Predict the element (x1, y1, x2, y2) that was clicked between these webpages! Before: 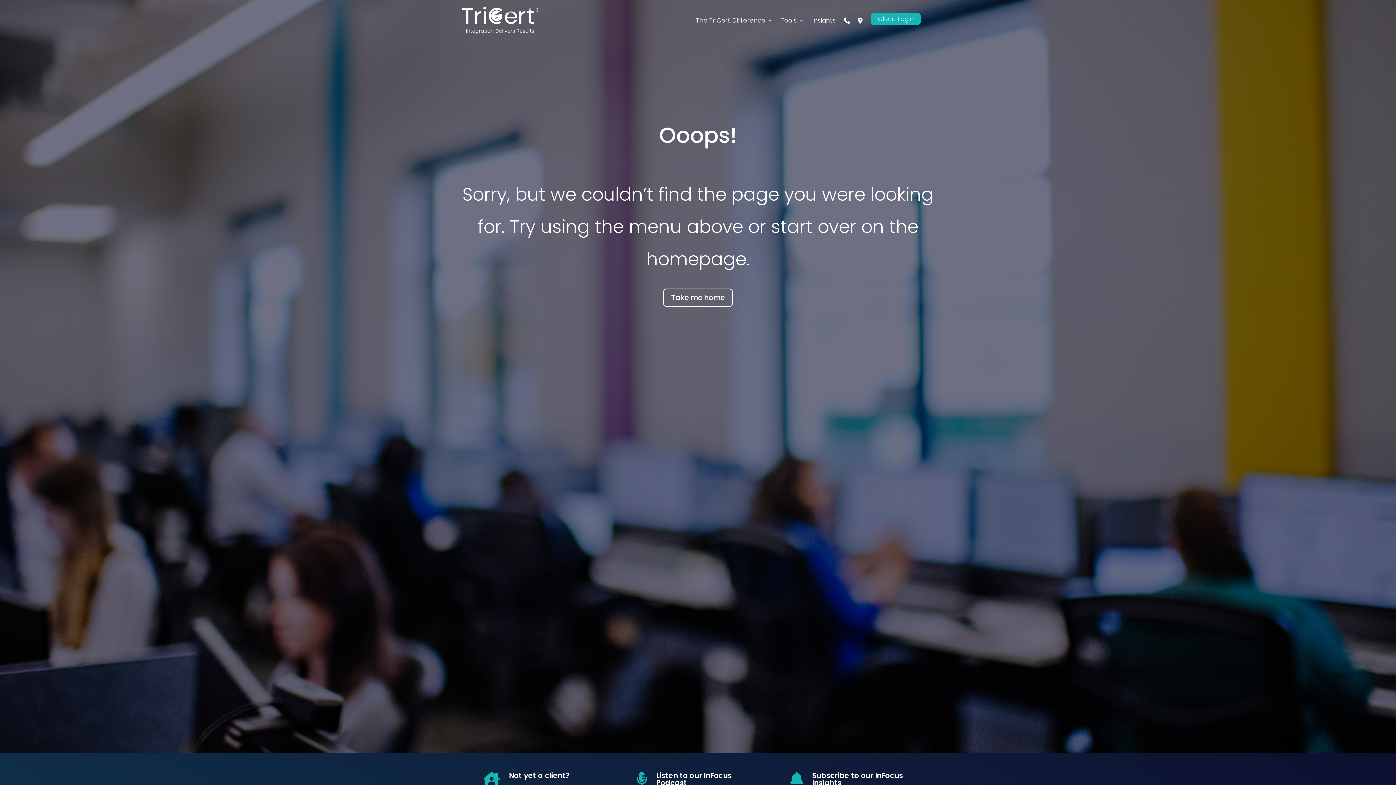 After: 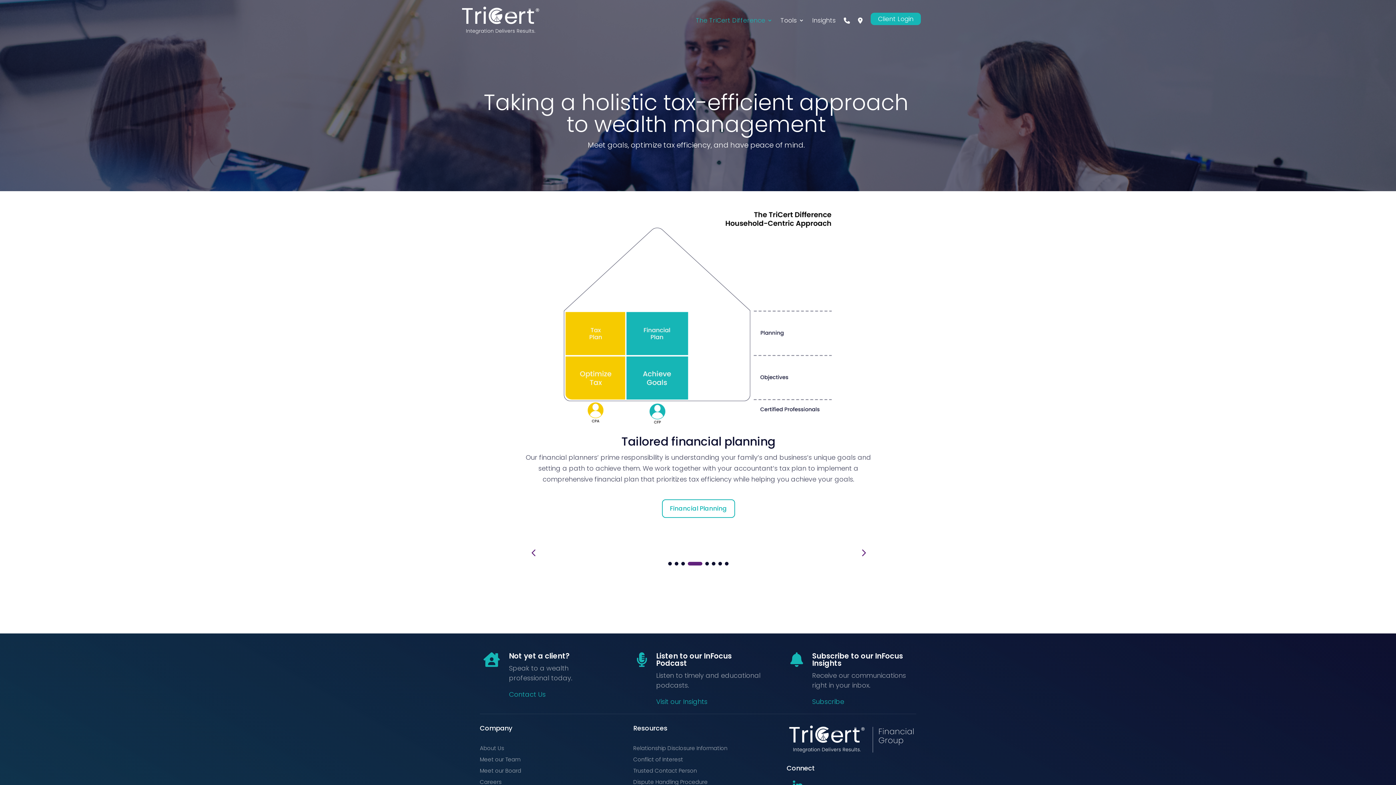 Action: bbox: (696, 5, 772, 35) label: The TriCert Difference